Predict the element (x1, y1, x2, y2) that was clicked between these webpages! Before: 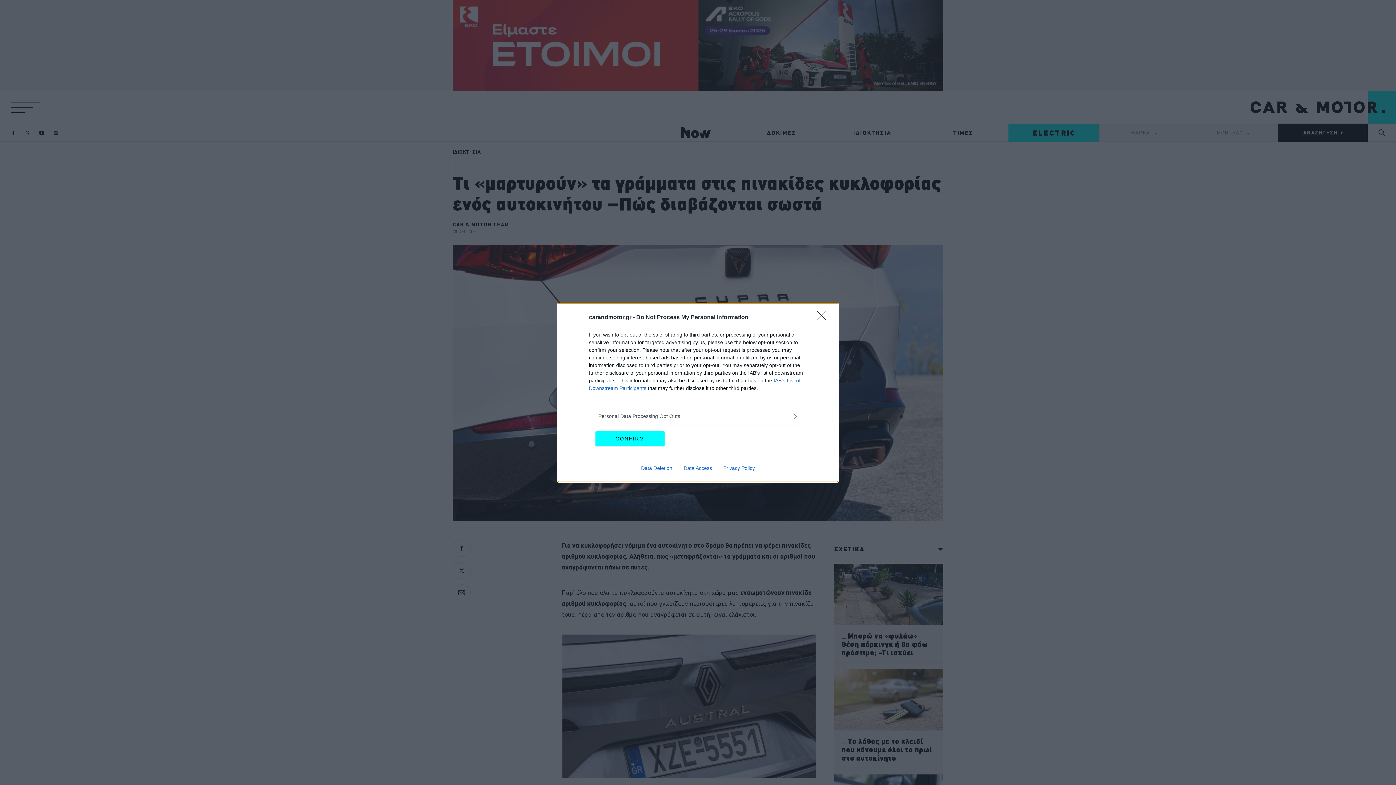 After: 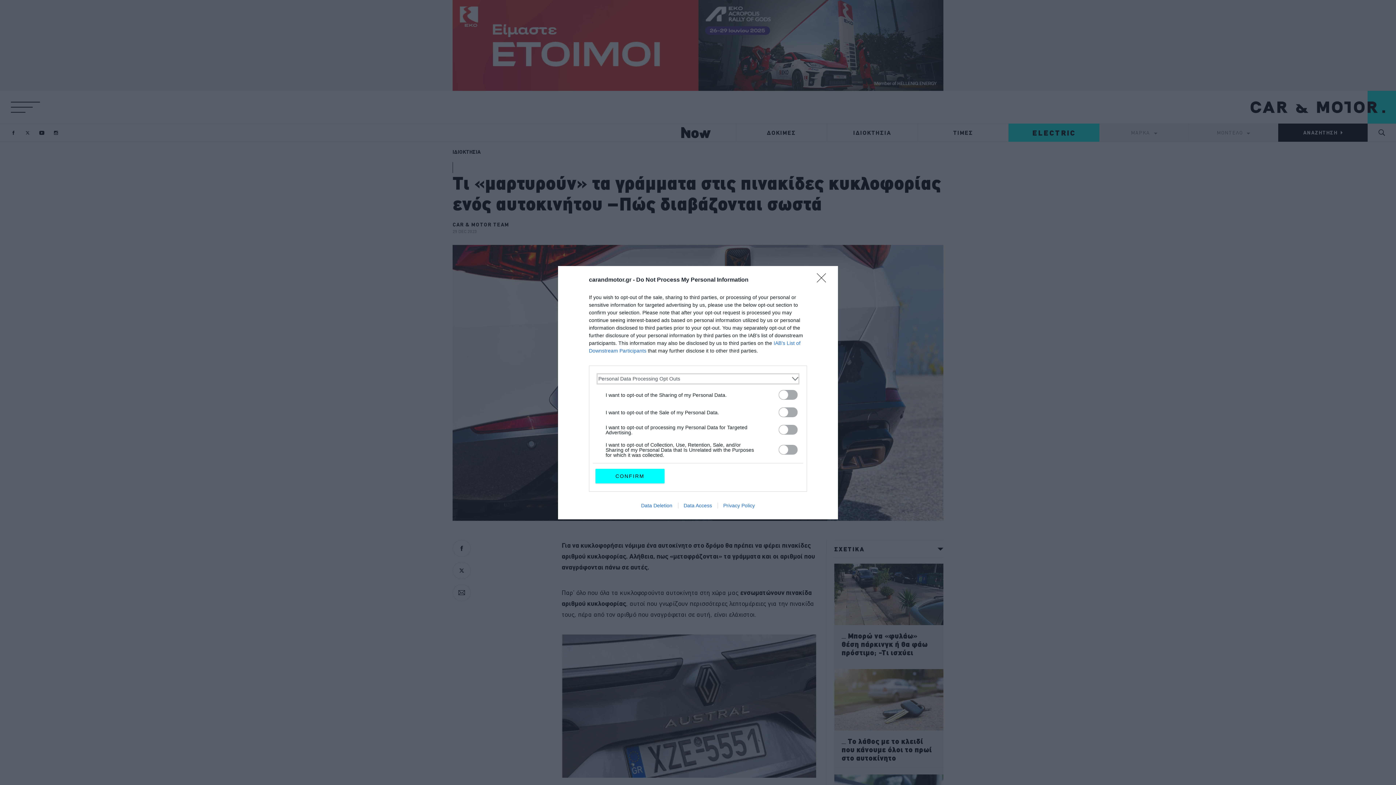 Action: label: Opt-Outs bbox: (598, 412, 797, 420)